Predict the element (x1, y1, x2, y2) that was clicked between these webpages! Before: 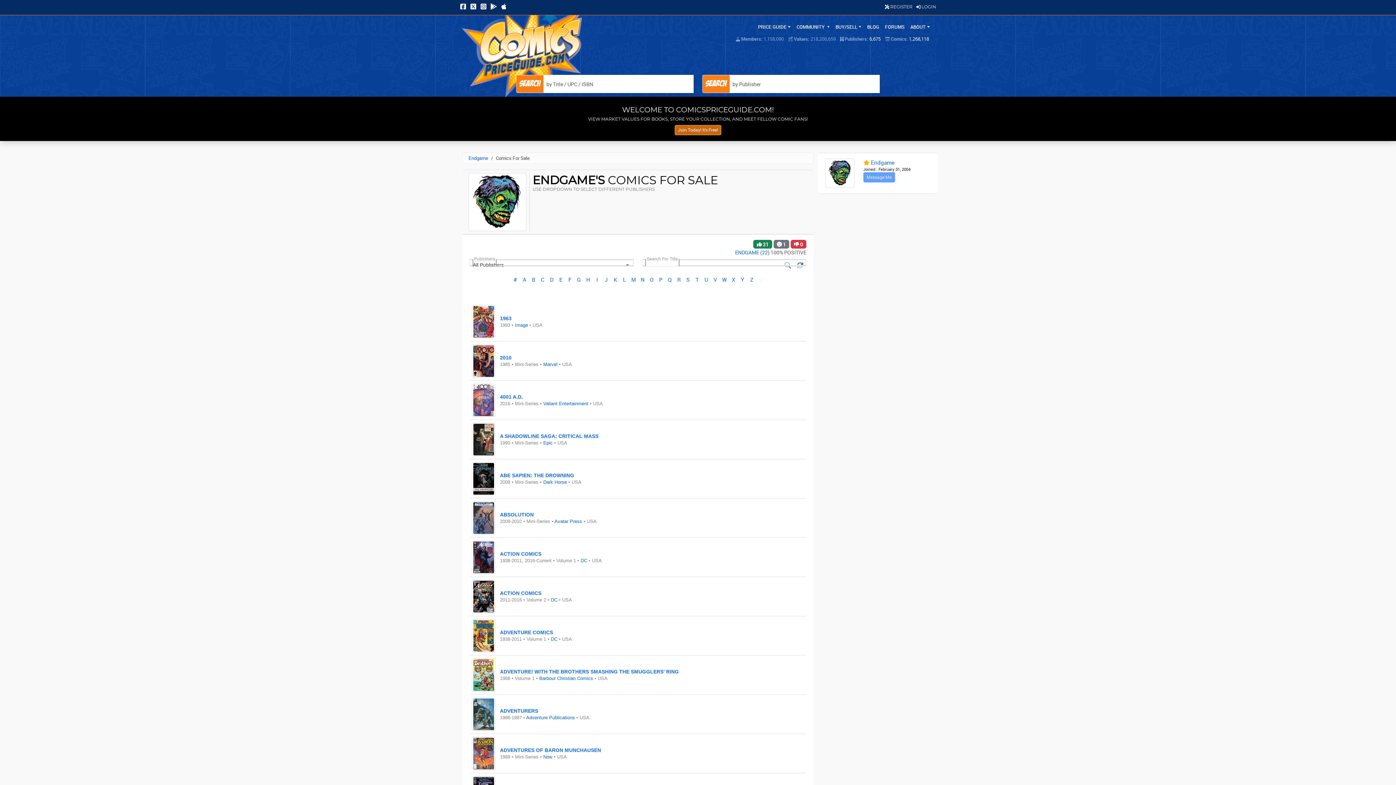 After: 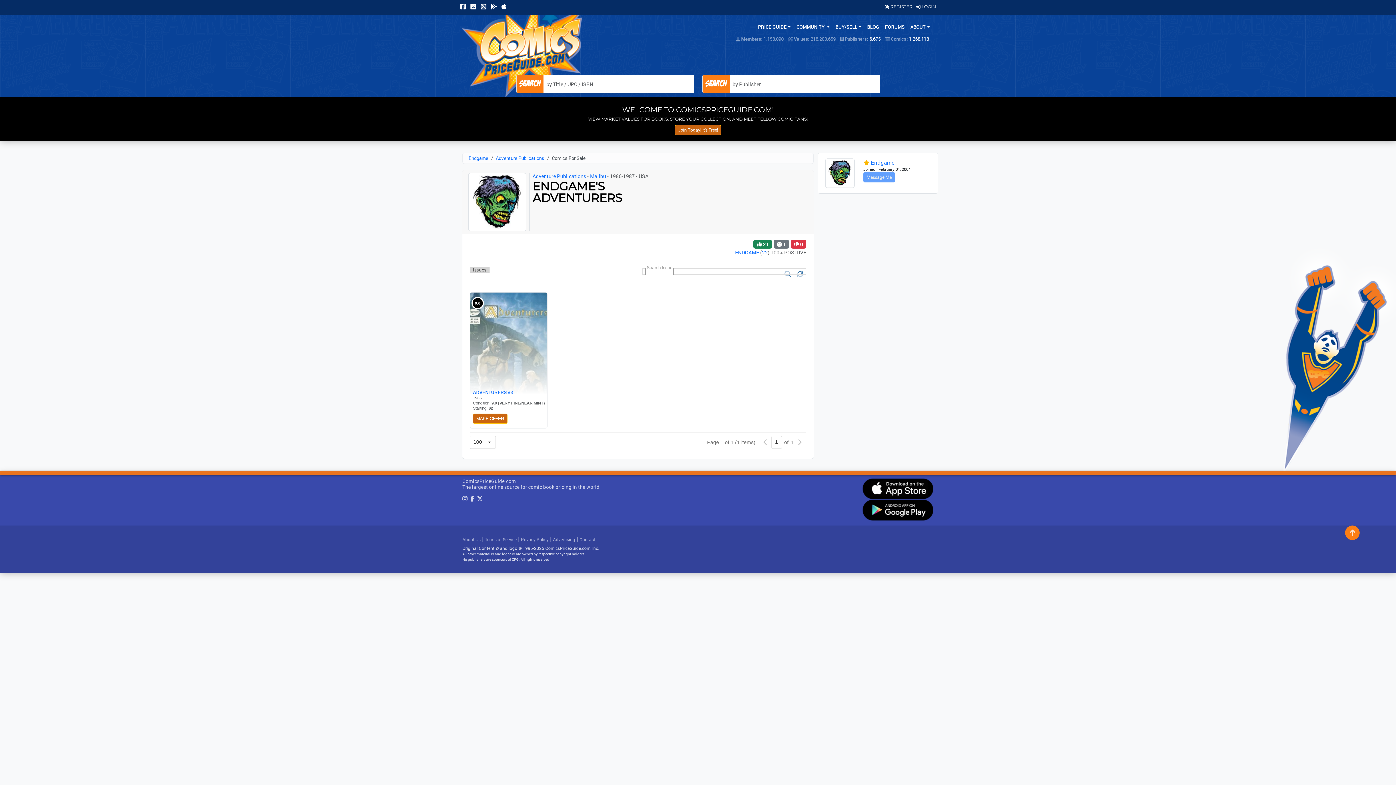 Action: bbox: (500, 708, 538, 714) label: ADVENTURERS